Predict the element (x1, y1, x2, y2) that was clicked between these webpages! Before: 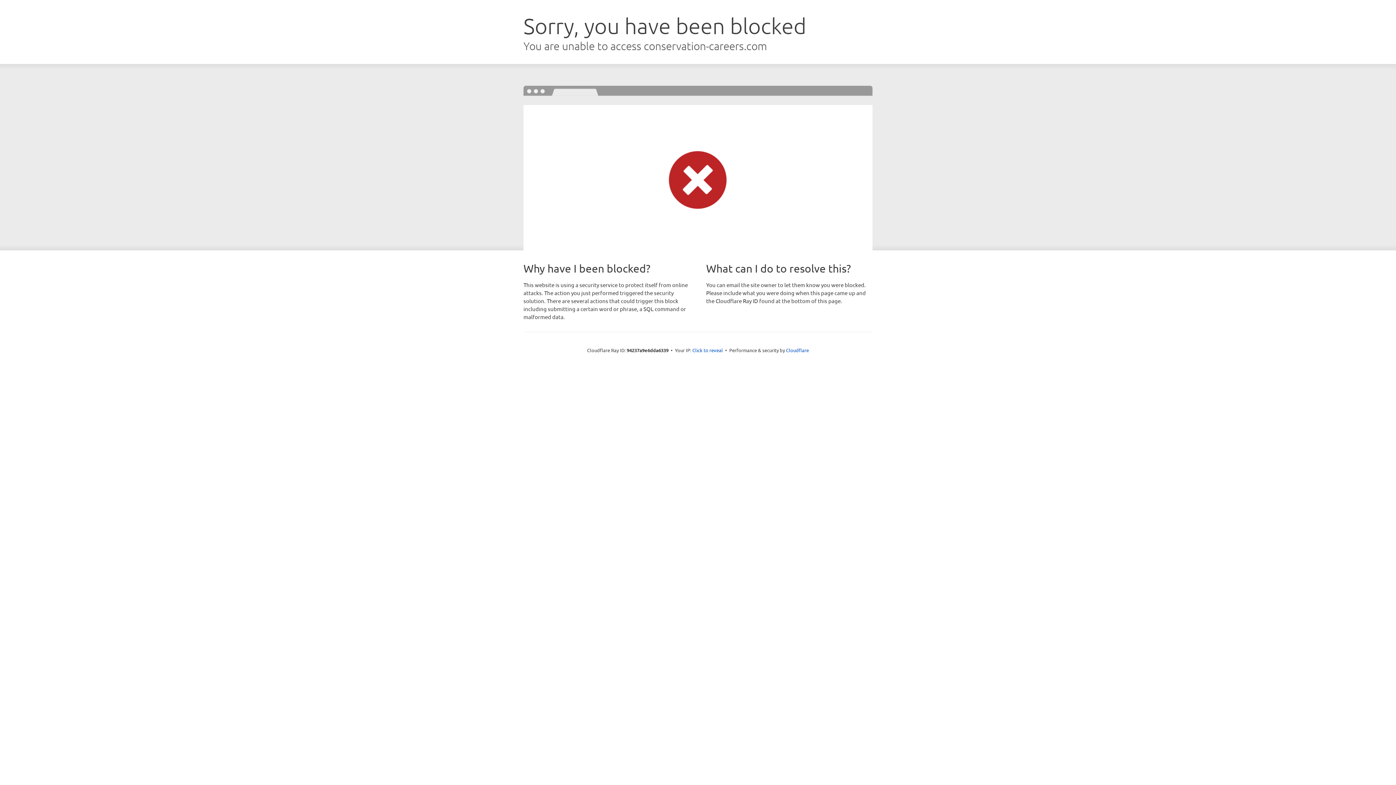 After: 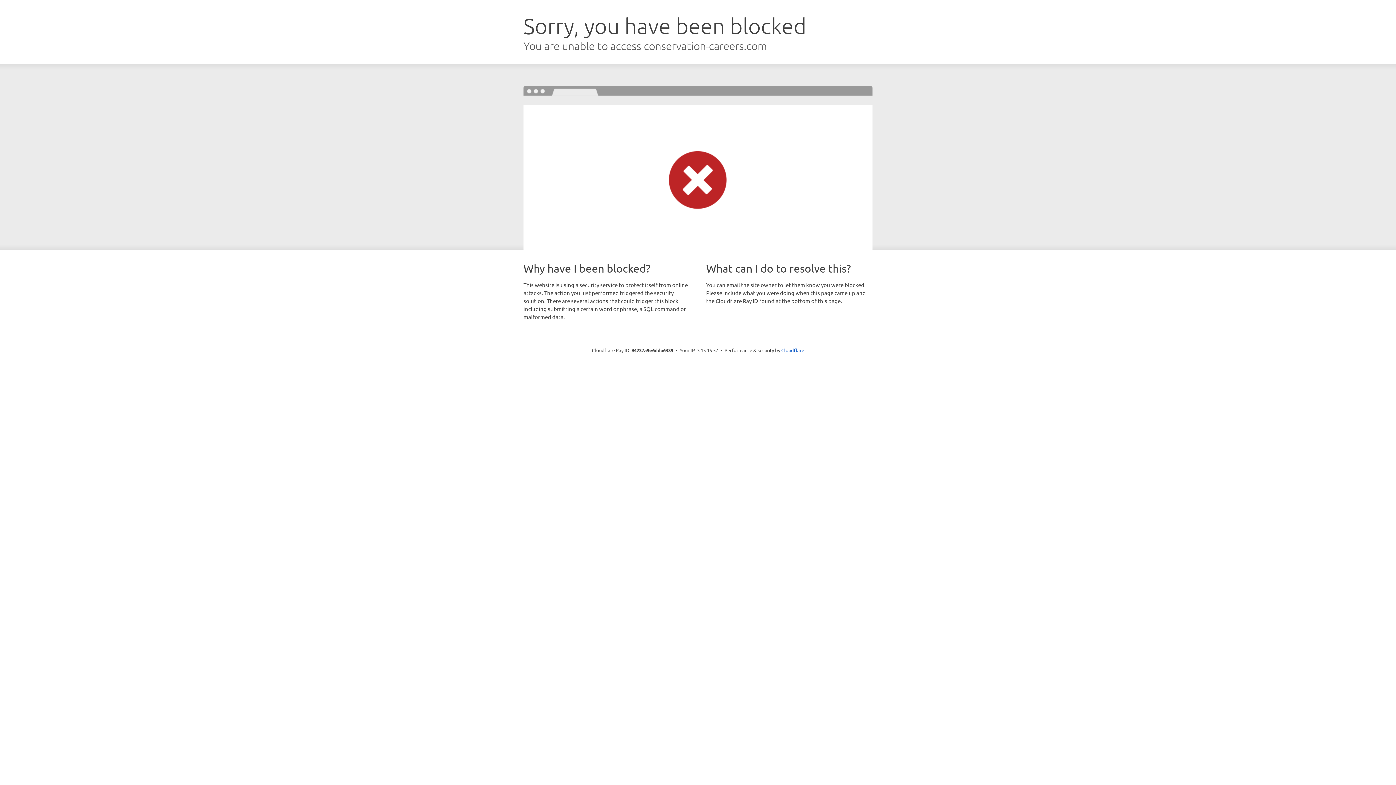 Action: bbox: (692, 346, 723, 353) label: Click to reveal